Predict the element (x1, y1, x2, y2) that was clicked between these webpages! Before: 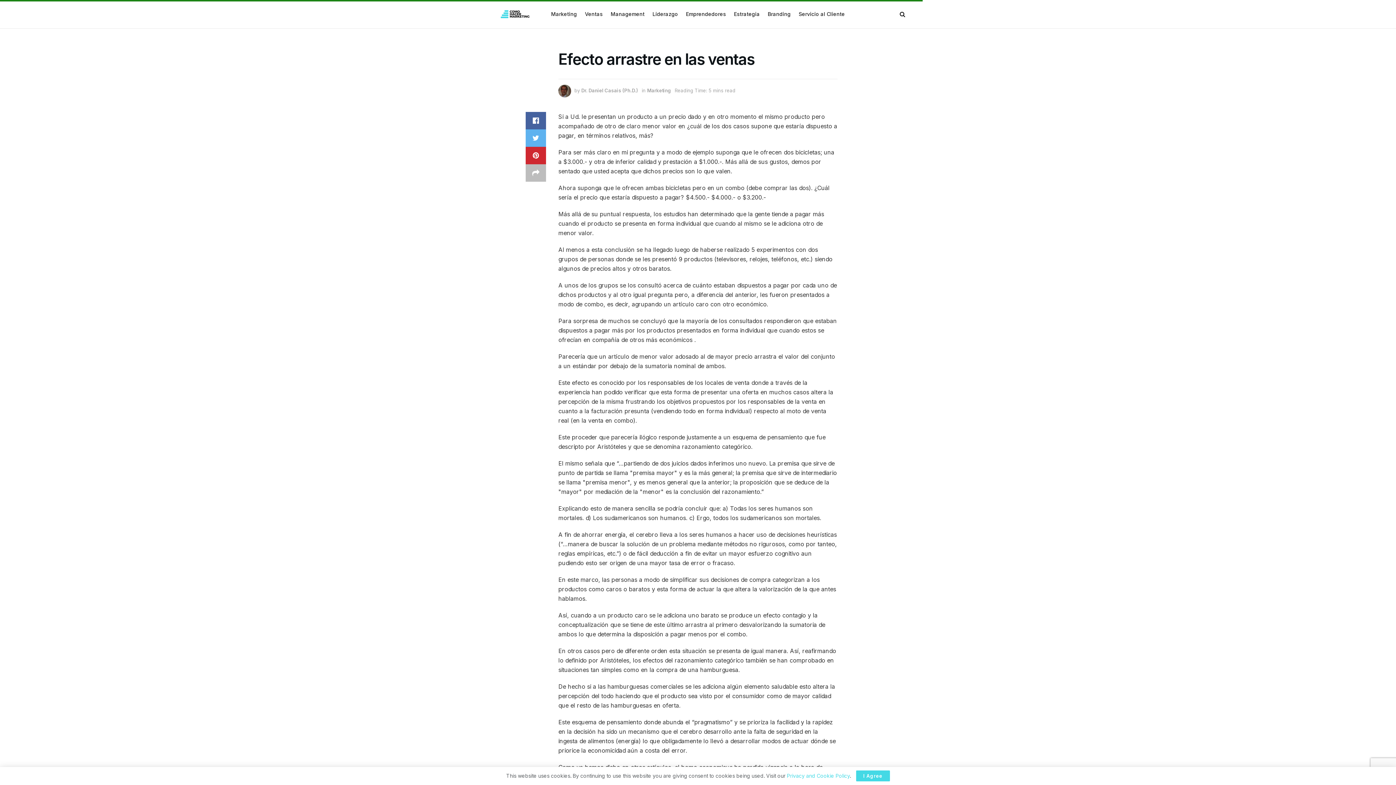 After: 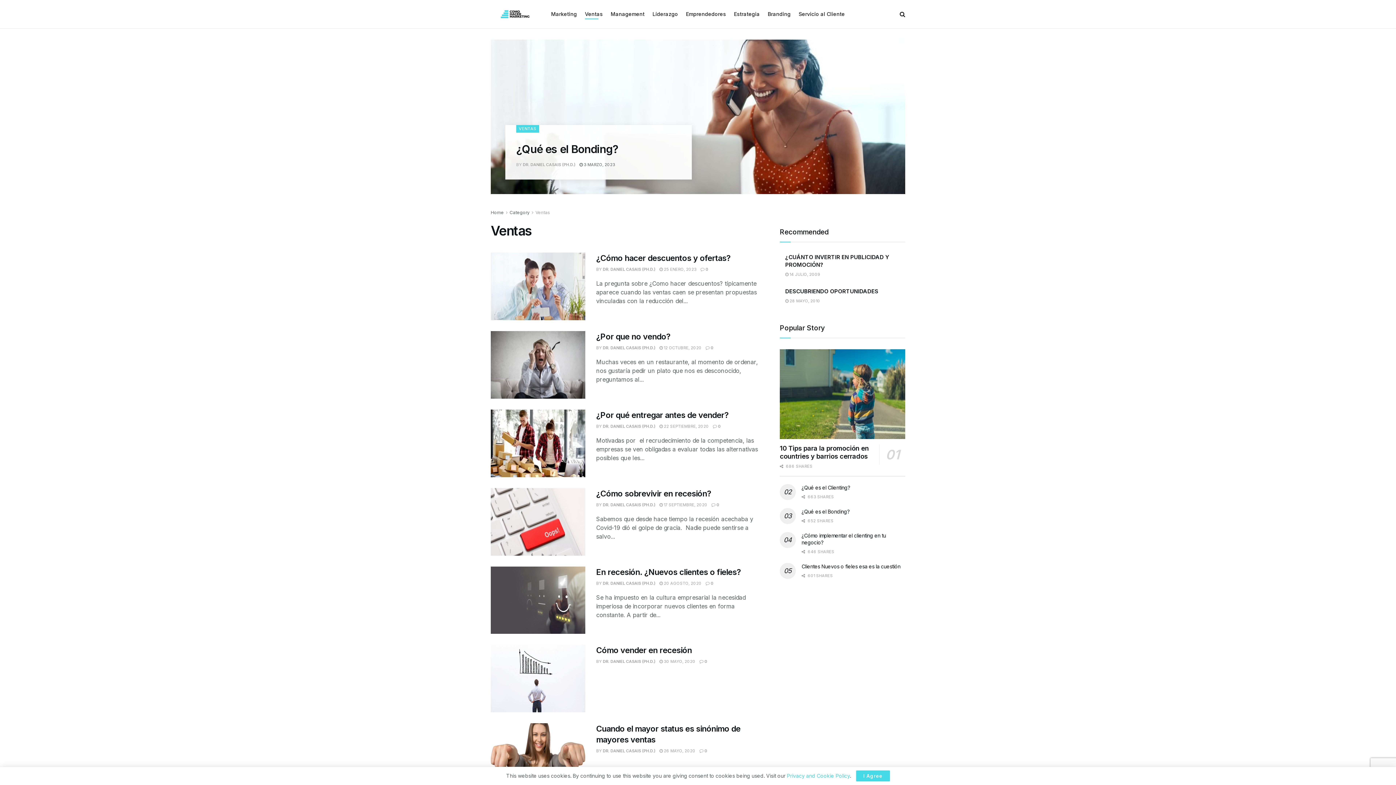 Action: label: Ventas bbox: (585, 8, 602, 19)